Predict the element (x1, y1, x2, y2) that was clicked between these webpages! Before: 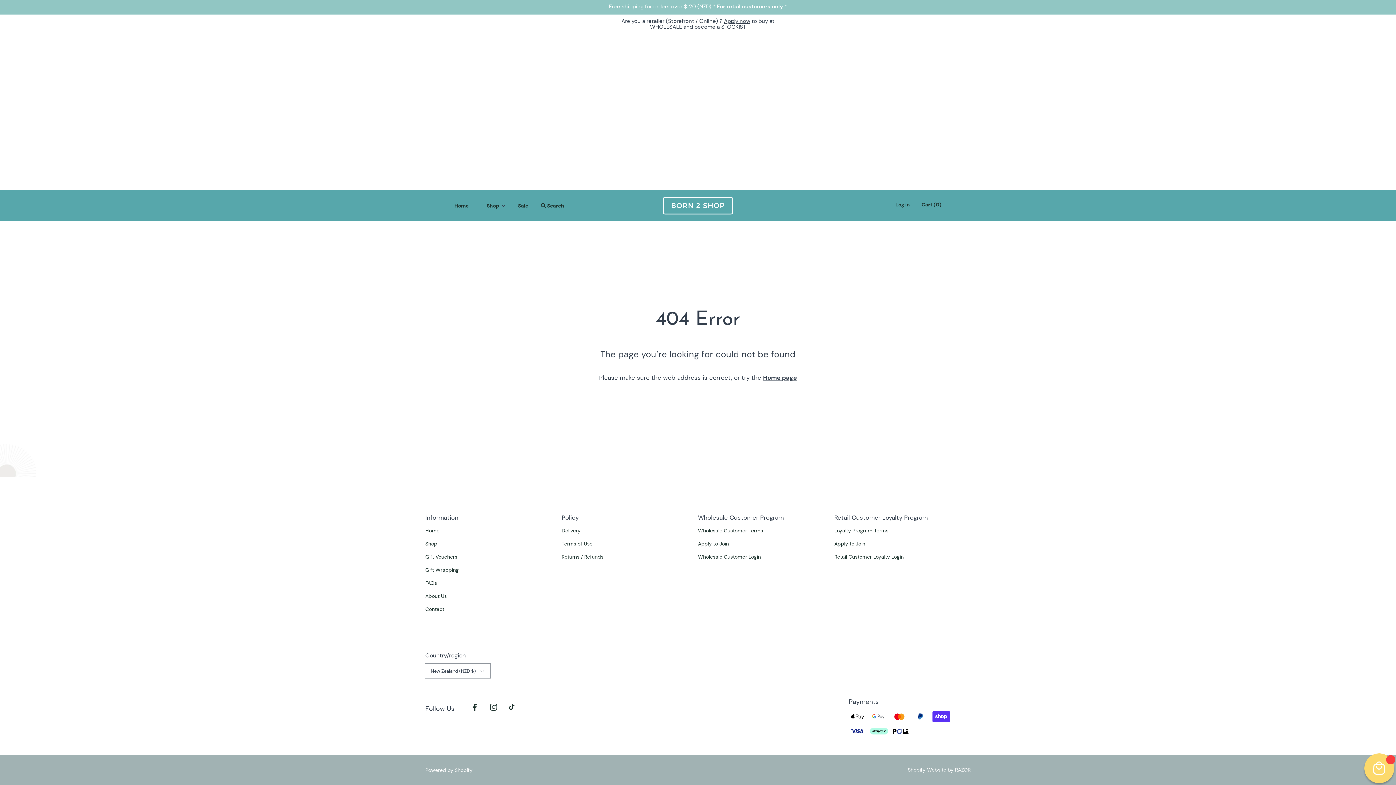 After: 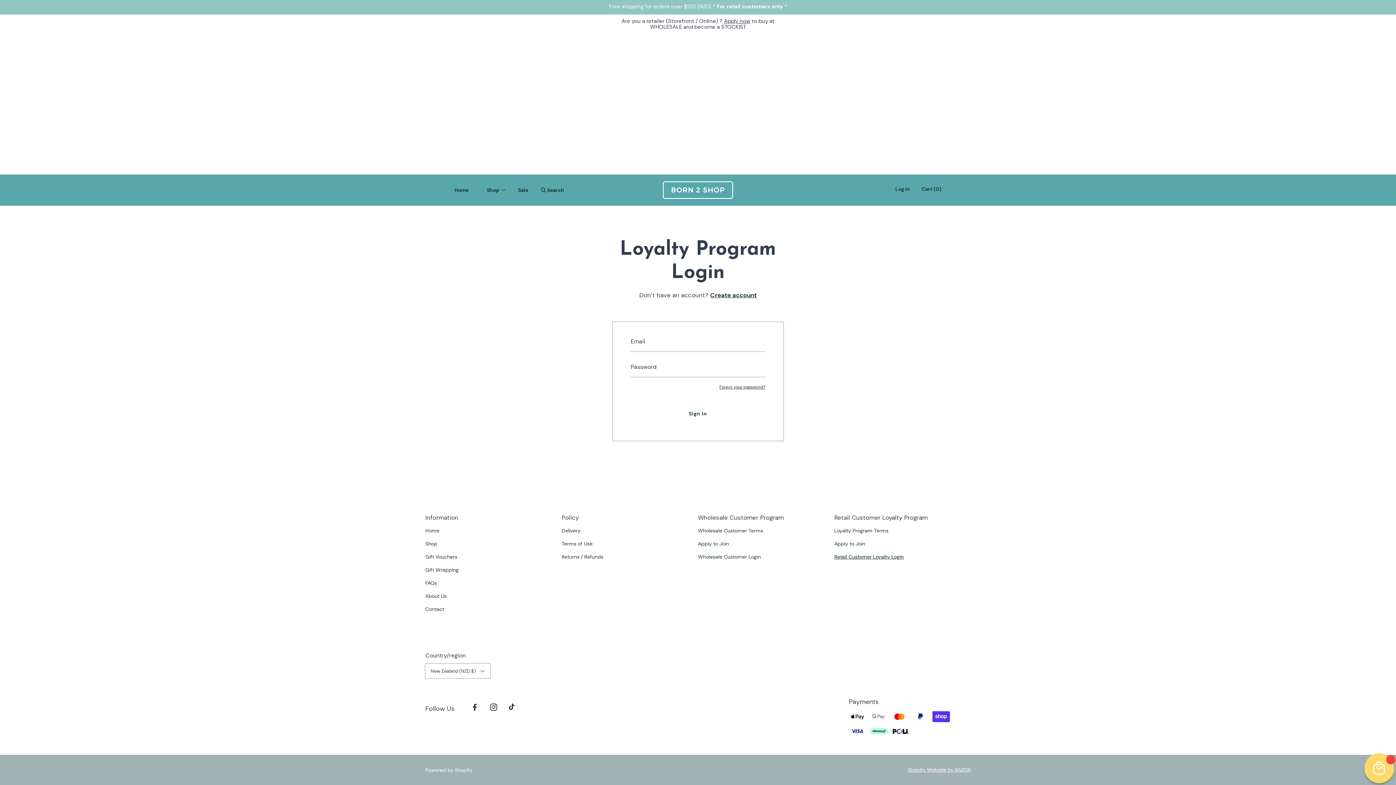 Action: label: Retail Customer Loyalty Login bbox: (834, 553, 904, 560)